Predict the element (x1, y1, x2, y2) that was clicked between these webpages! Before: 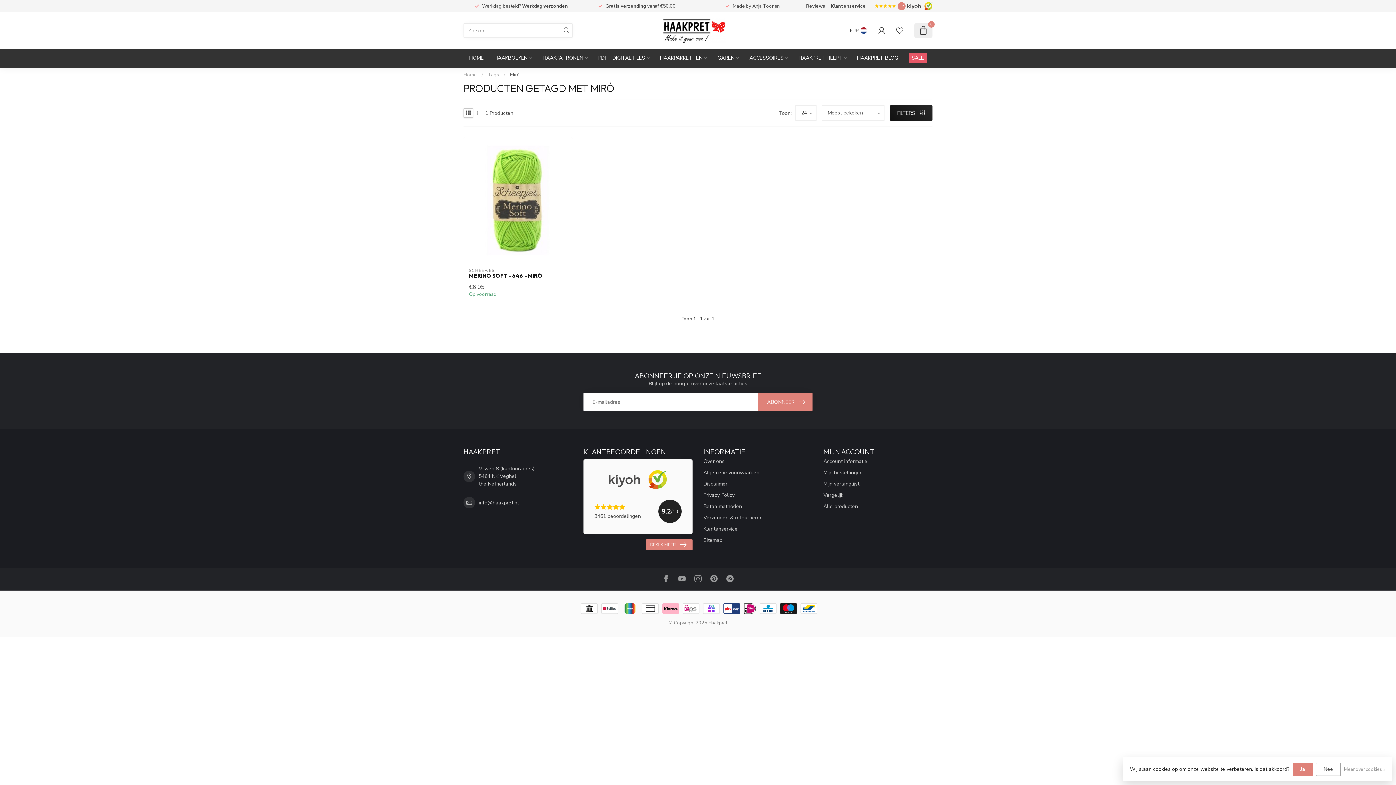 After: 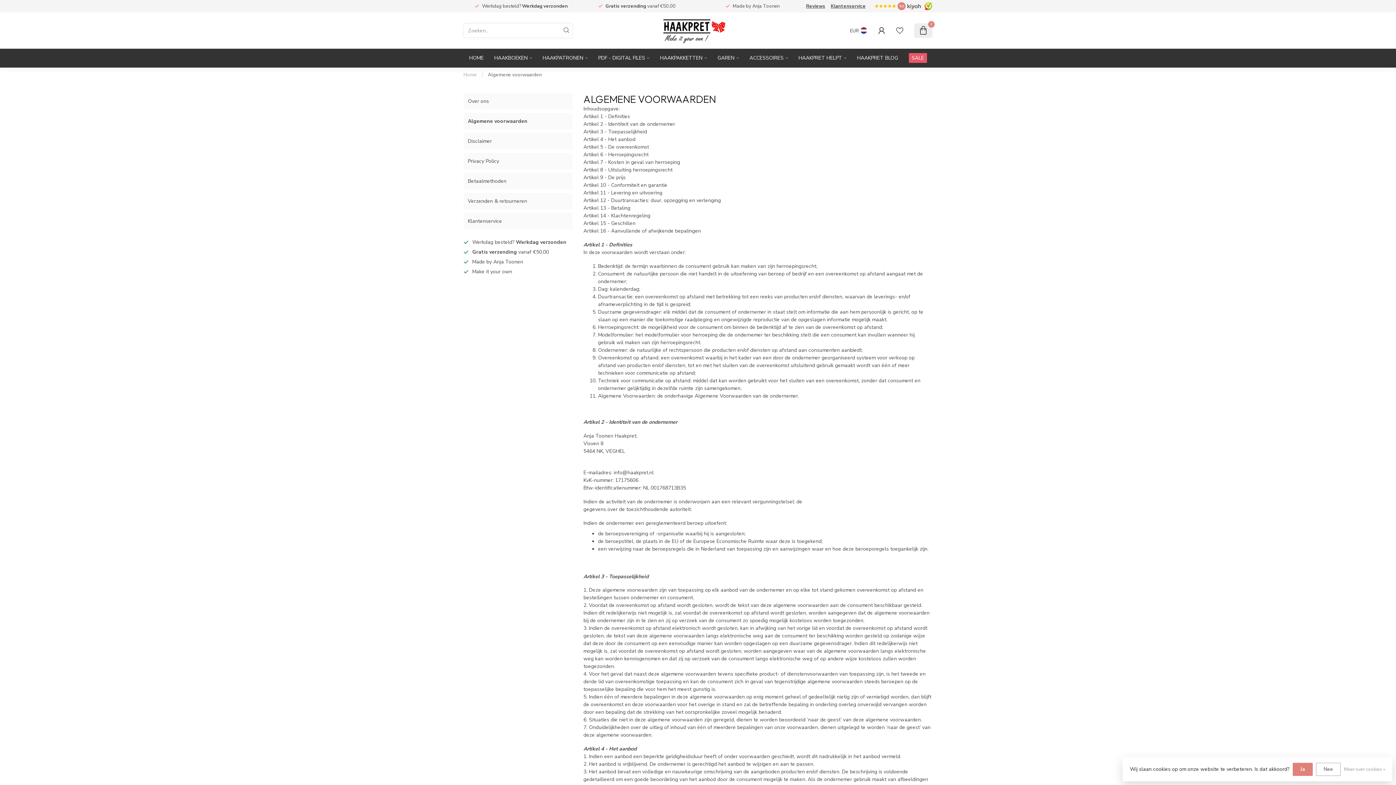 Action: bbox: (703, 467, 812, 478) label: Algemene voorwaarden